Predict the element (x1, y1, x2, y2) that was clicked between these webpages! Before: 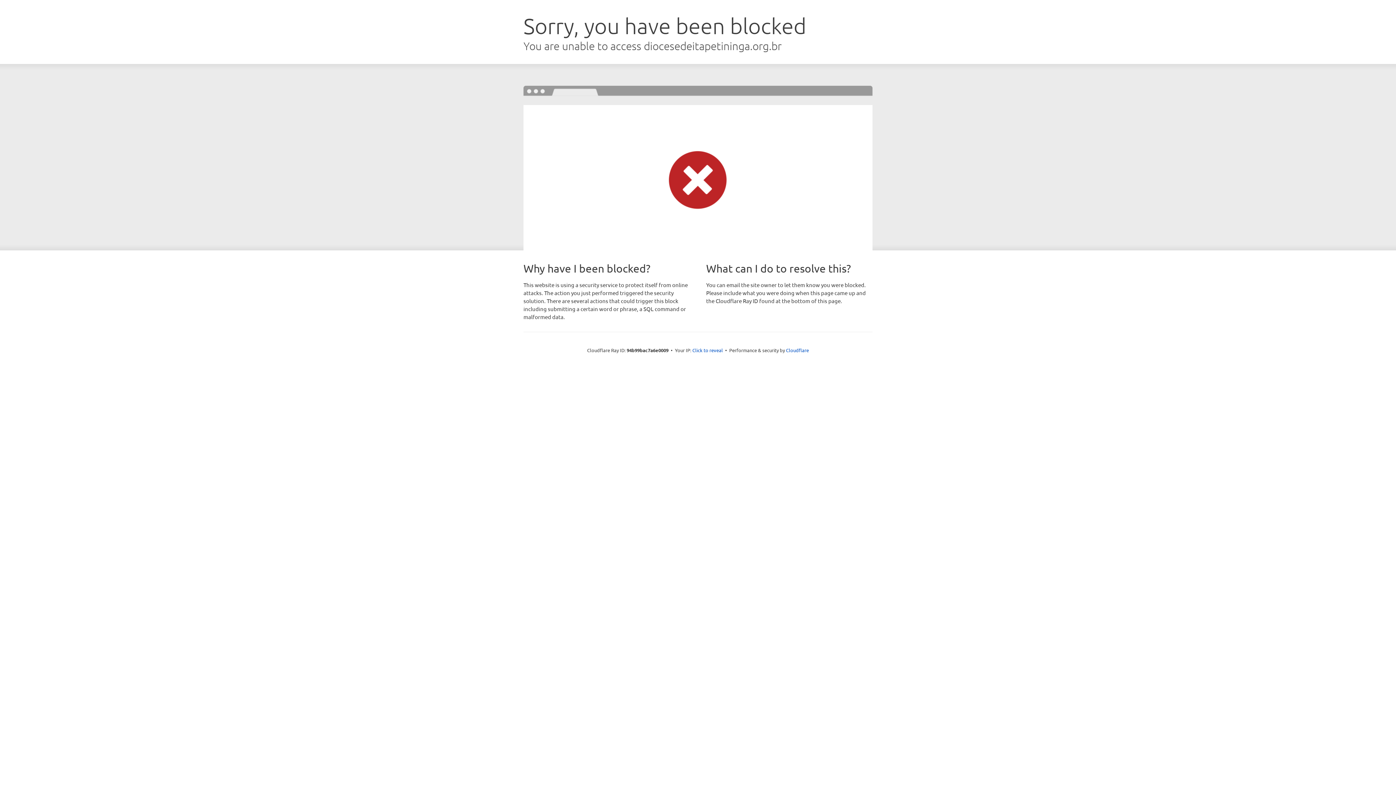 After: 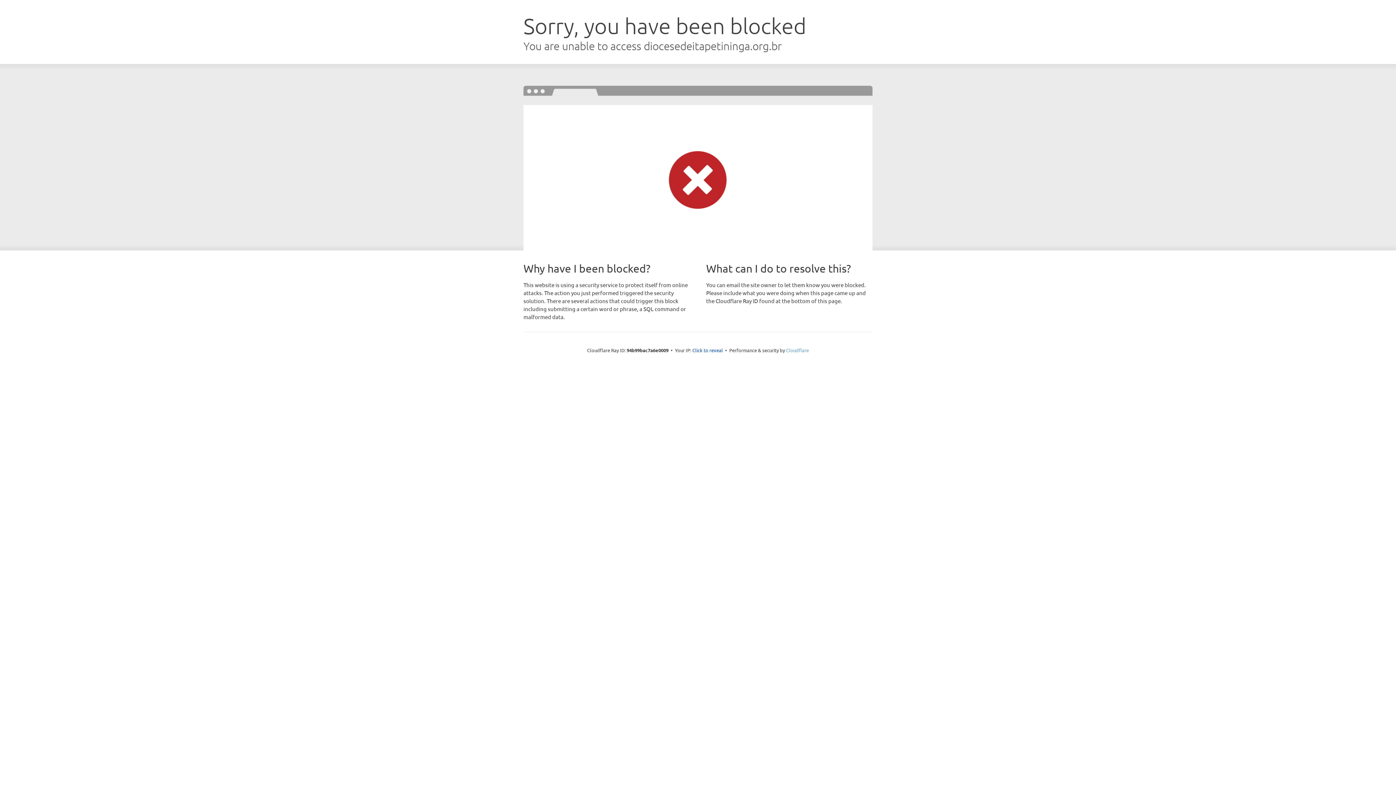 Action: bbox: (786, 347, 809, 353) label: Cloudflare